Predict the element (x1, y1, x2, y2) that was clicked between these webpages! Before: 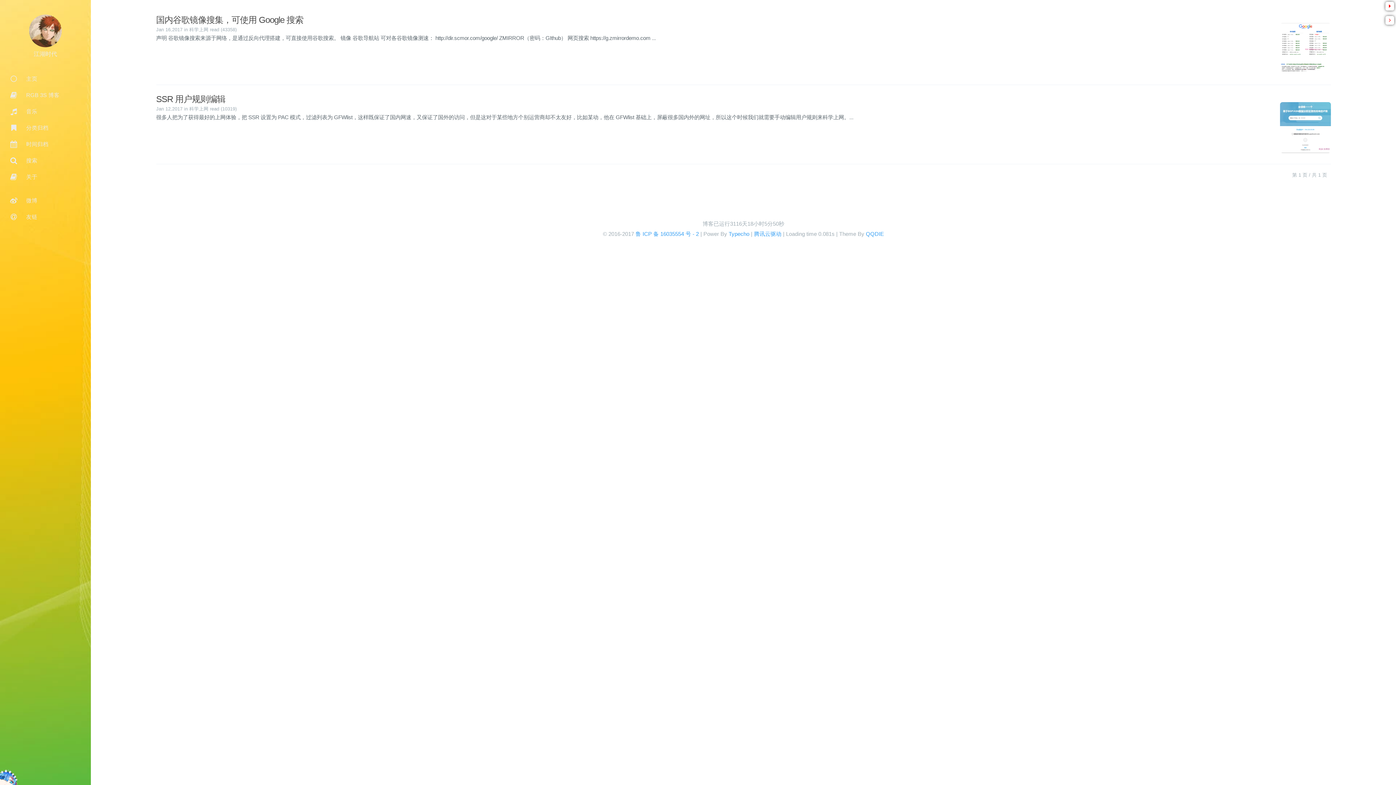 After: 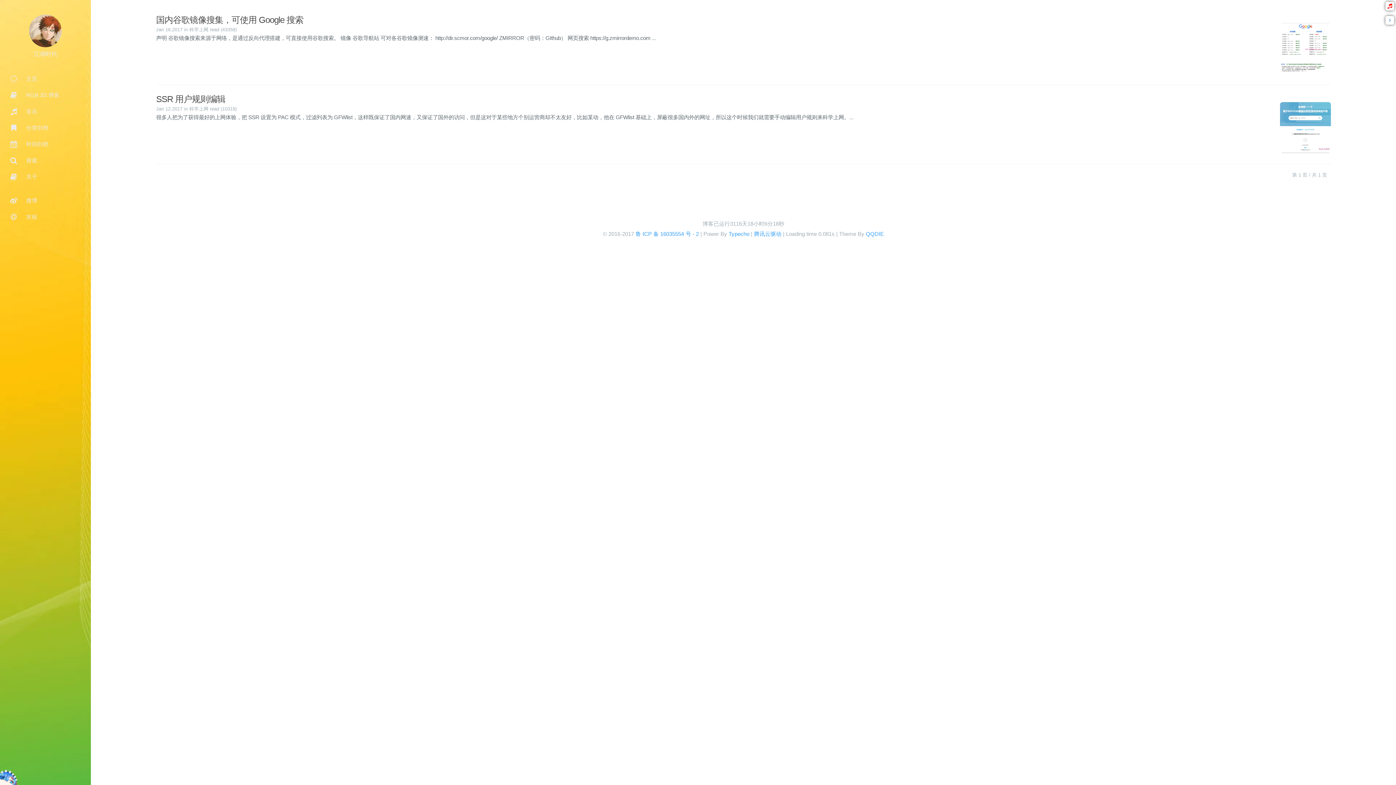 Action: bbox: (1385, 16, 1394, 24)